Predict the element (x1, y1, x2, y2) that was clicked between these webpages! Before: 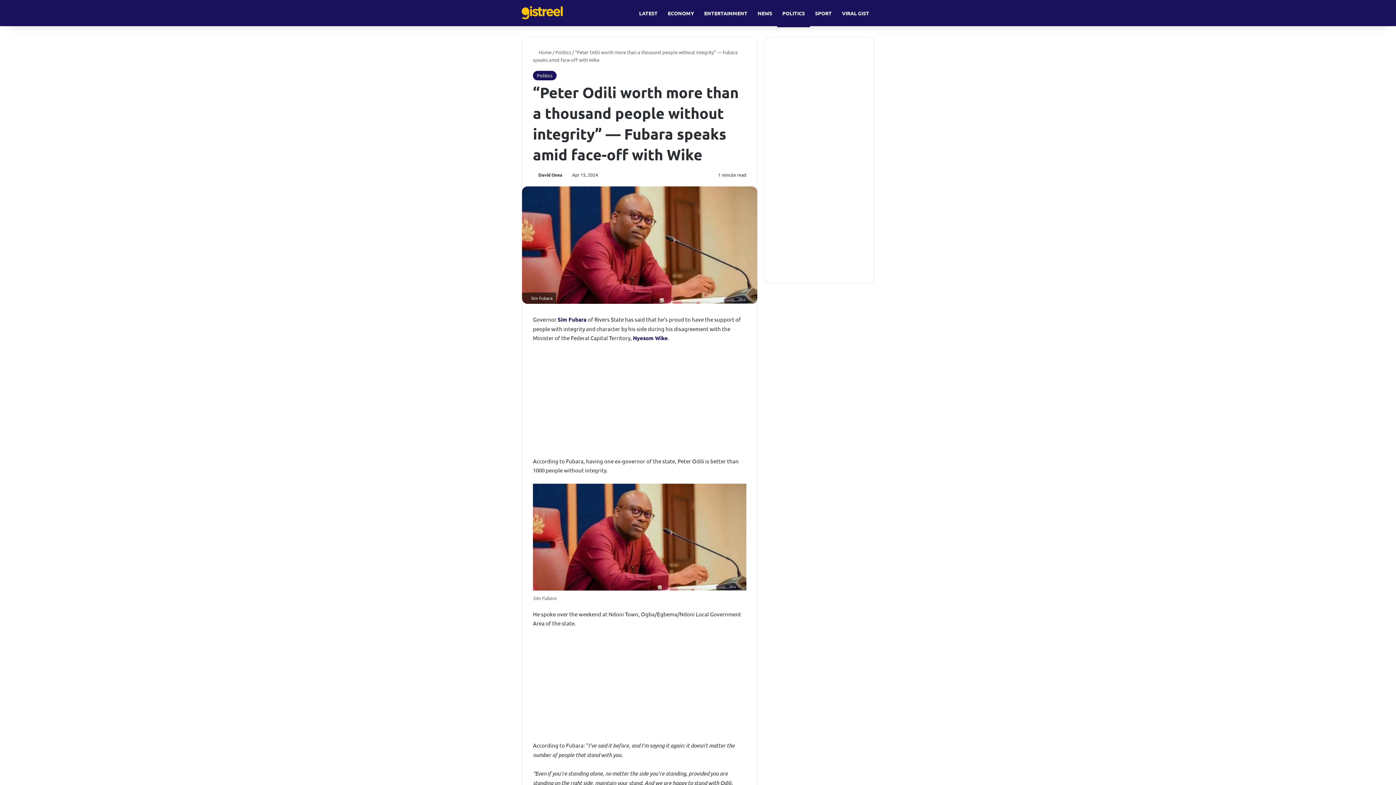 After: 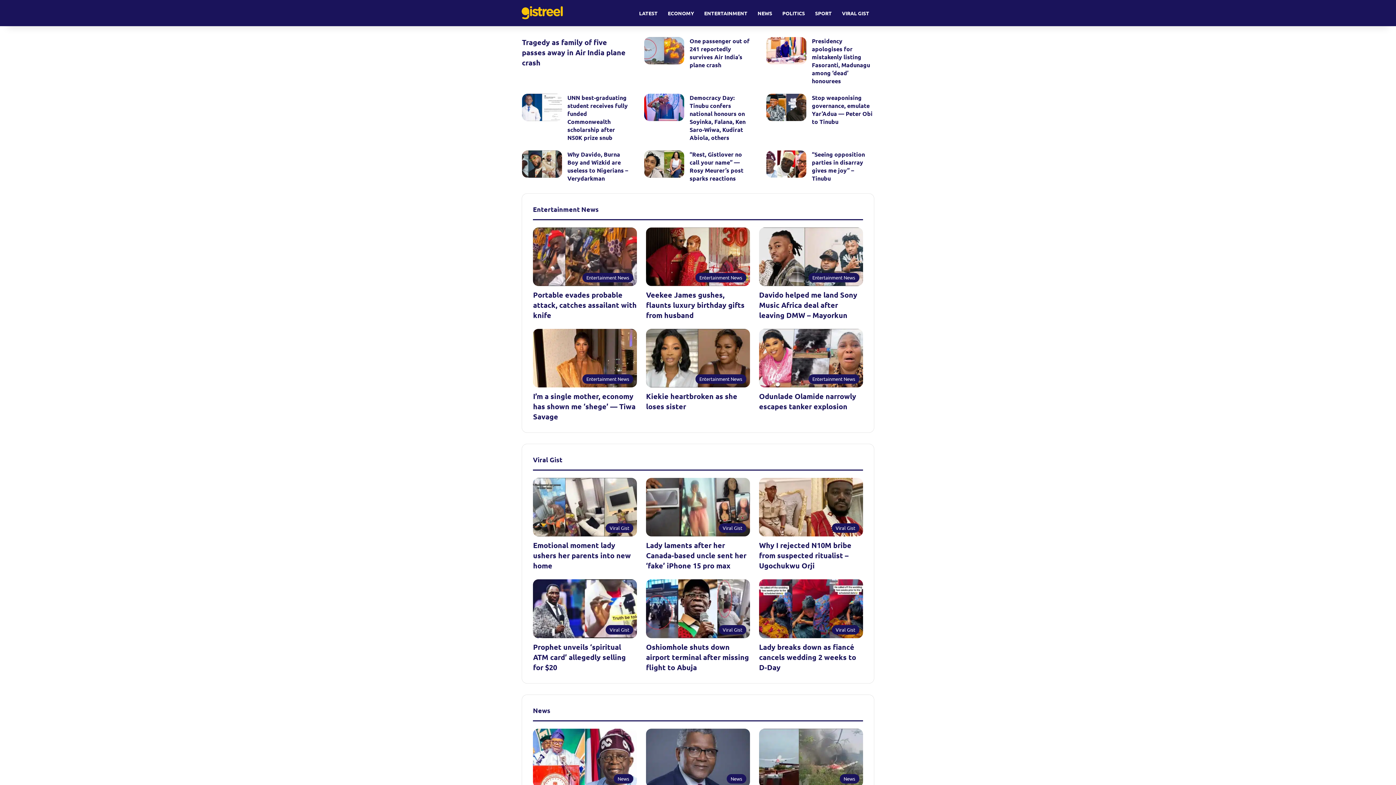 Action: bbox: (521, 6, 562, 19)